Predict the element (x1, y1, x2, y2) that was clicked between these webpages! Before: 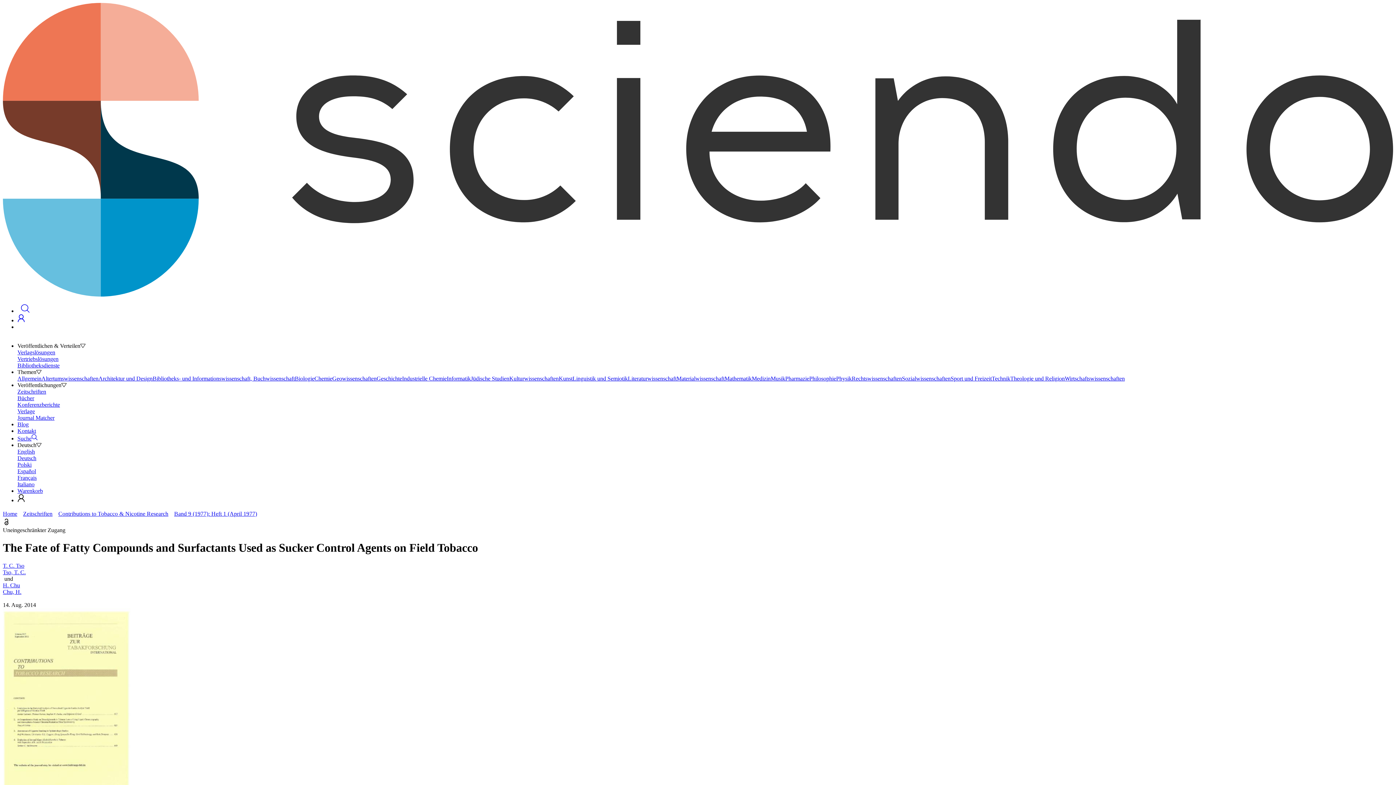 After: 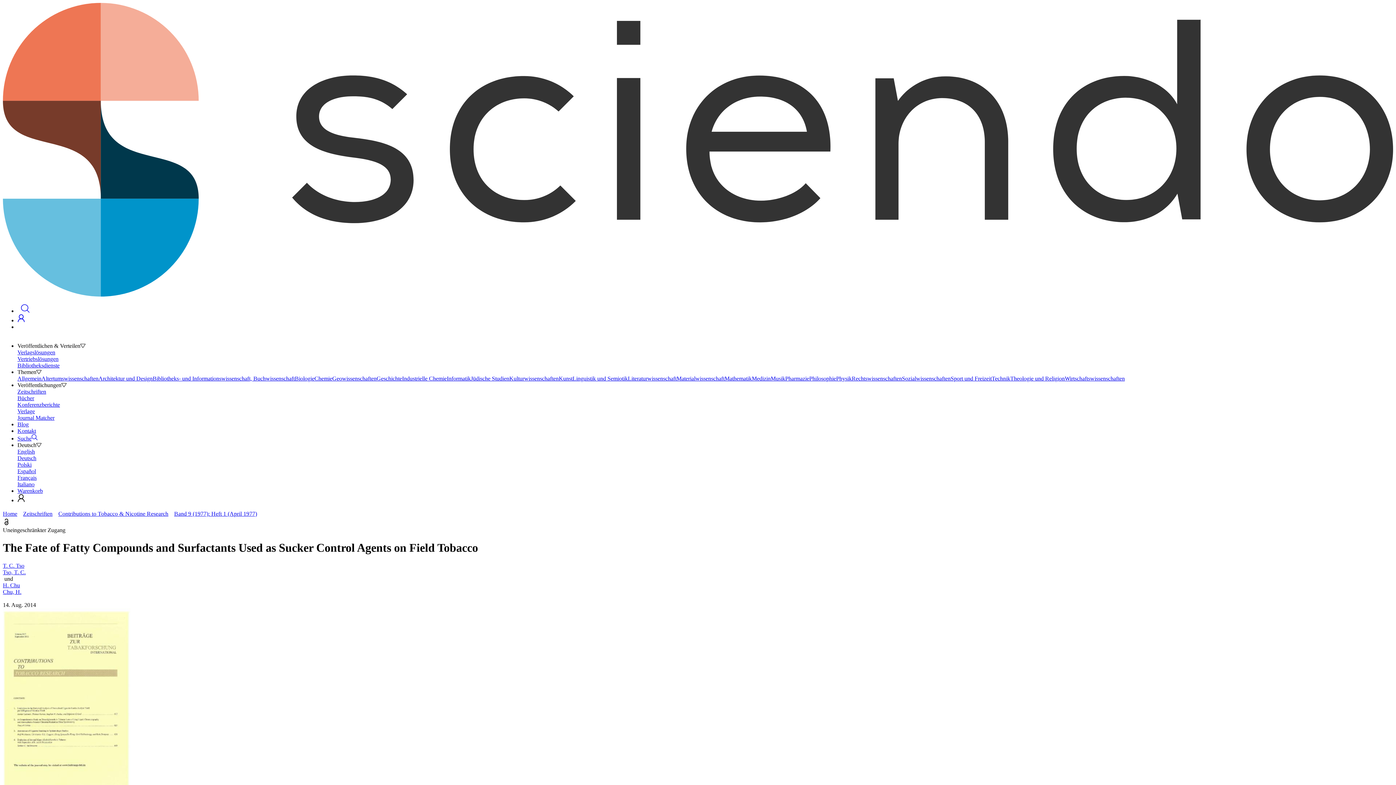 Action: label: Suche bbox: (17, 435, 37, 441)